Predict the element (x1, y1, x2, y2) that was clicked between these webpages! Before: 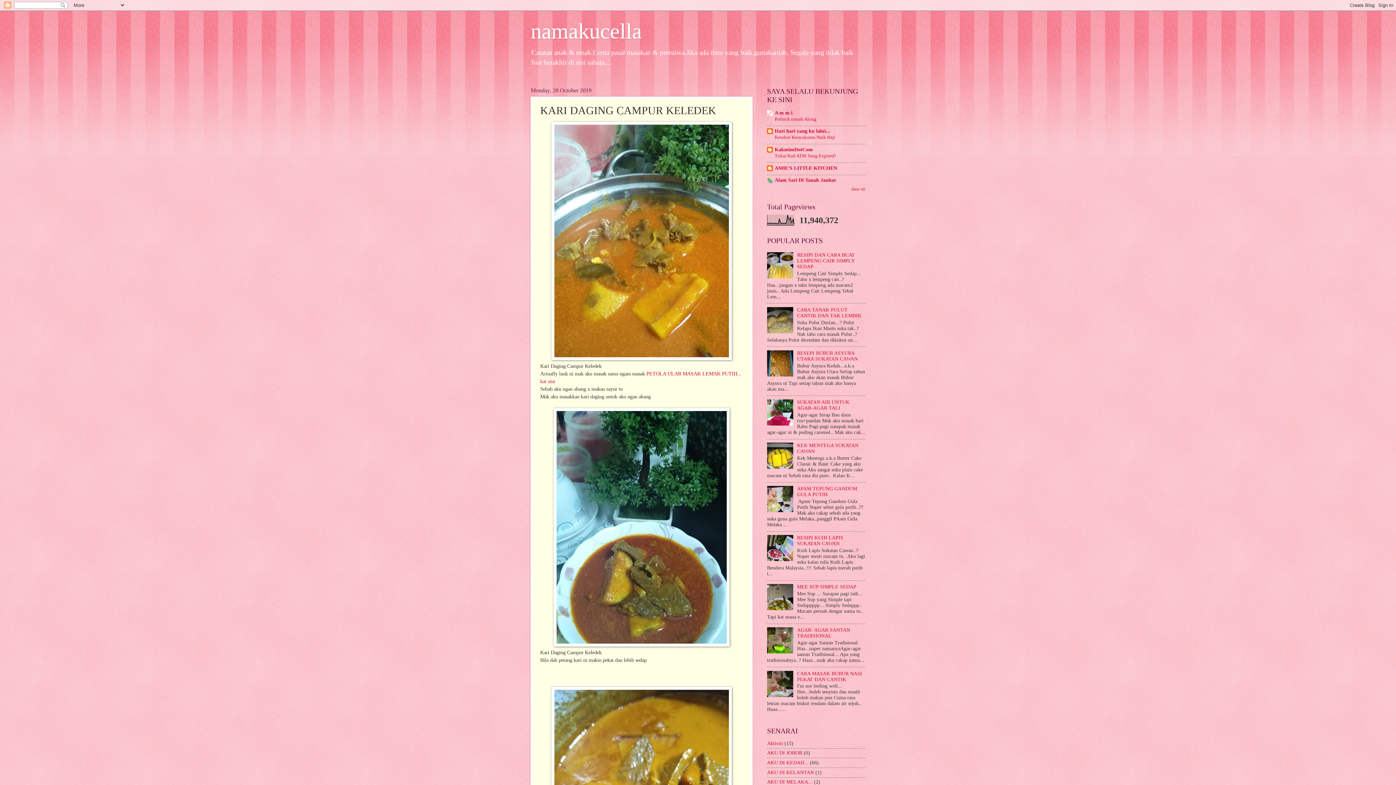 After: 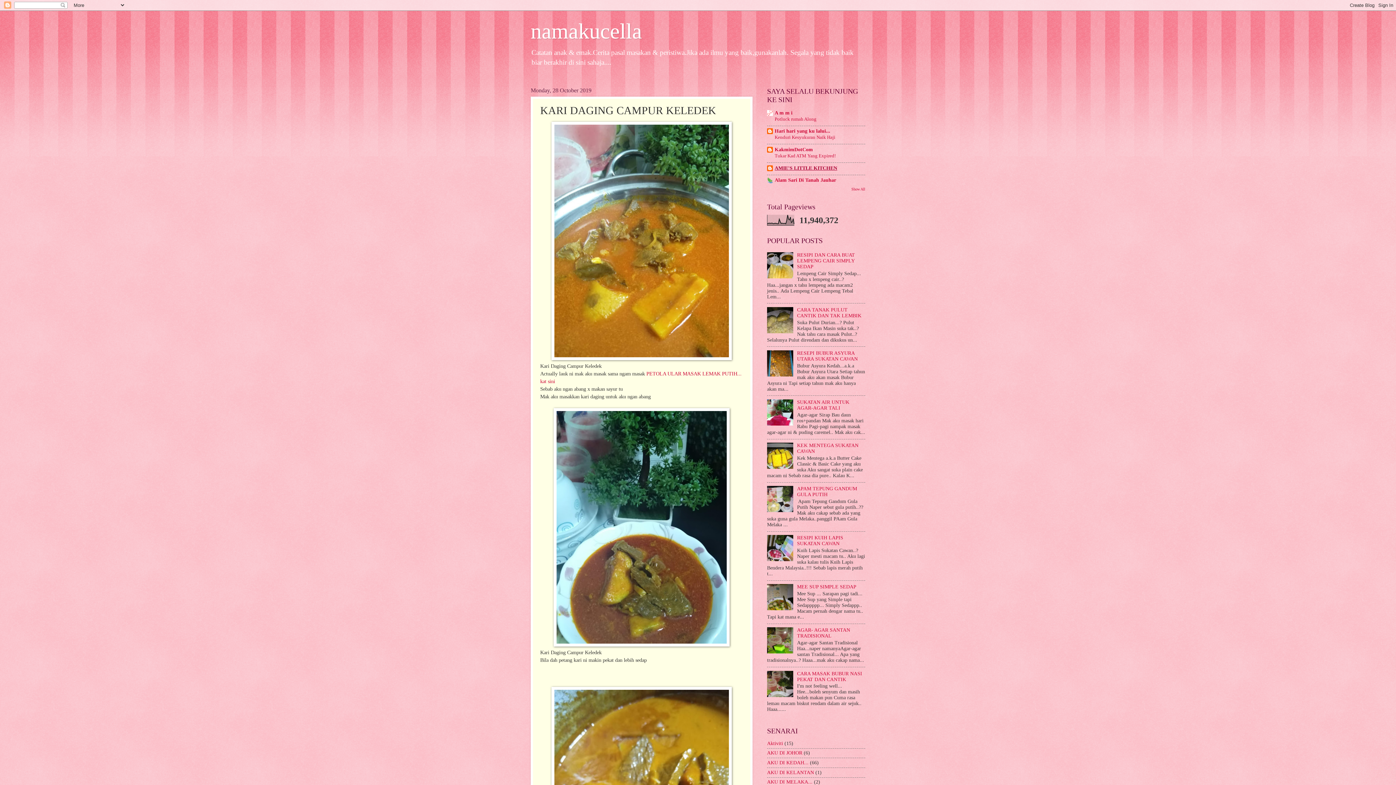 Action: label: AMIE'S LITTLE KITCHEN bbox: (774, 165, 837, 170)